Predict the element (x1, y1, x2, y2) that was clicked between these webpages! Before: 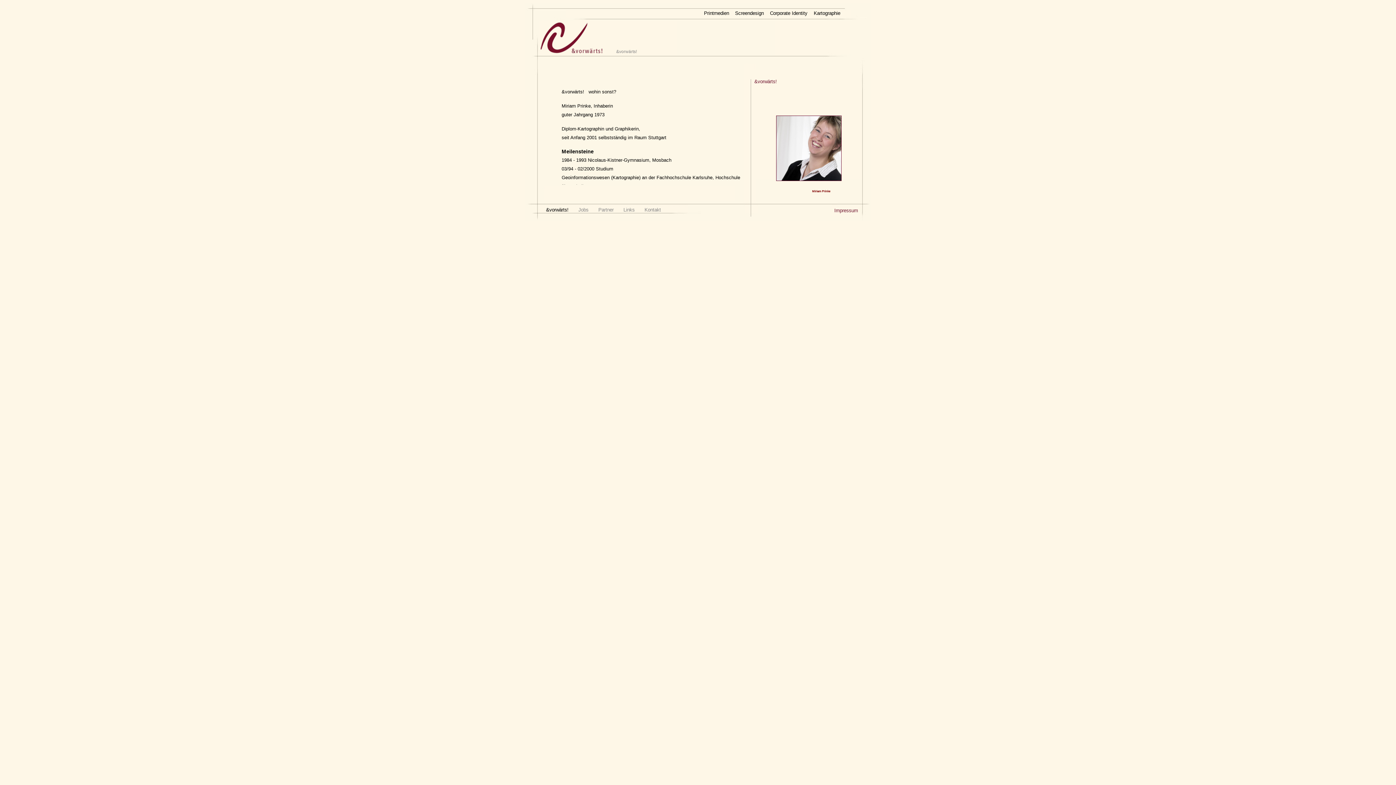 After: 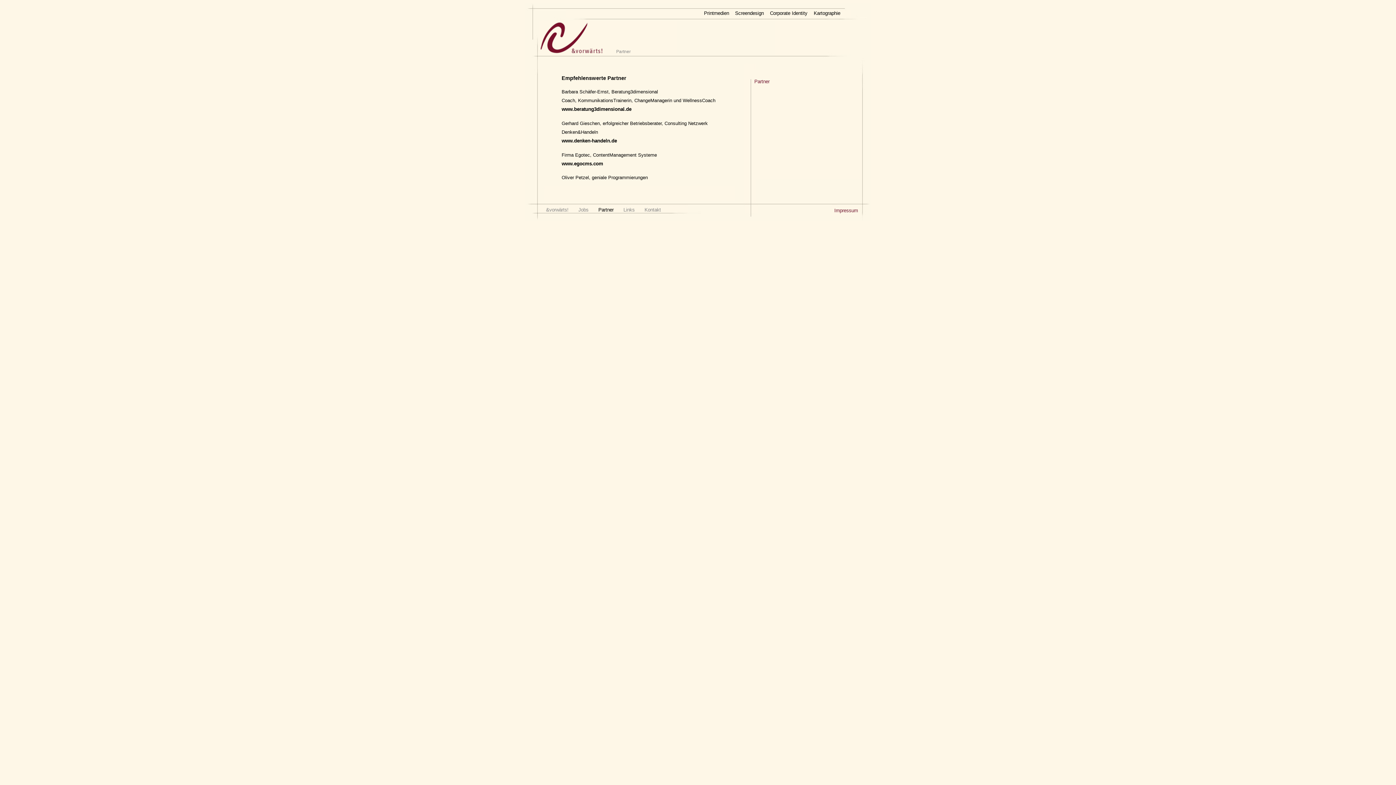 Action: bbox: (598, 207, 613, 212) label: Partner